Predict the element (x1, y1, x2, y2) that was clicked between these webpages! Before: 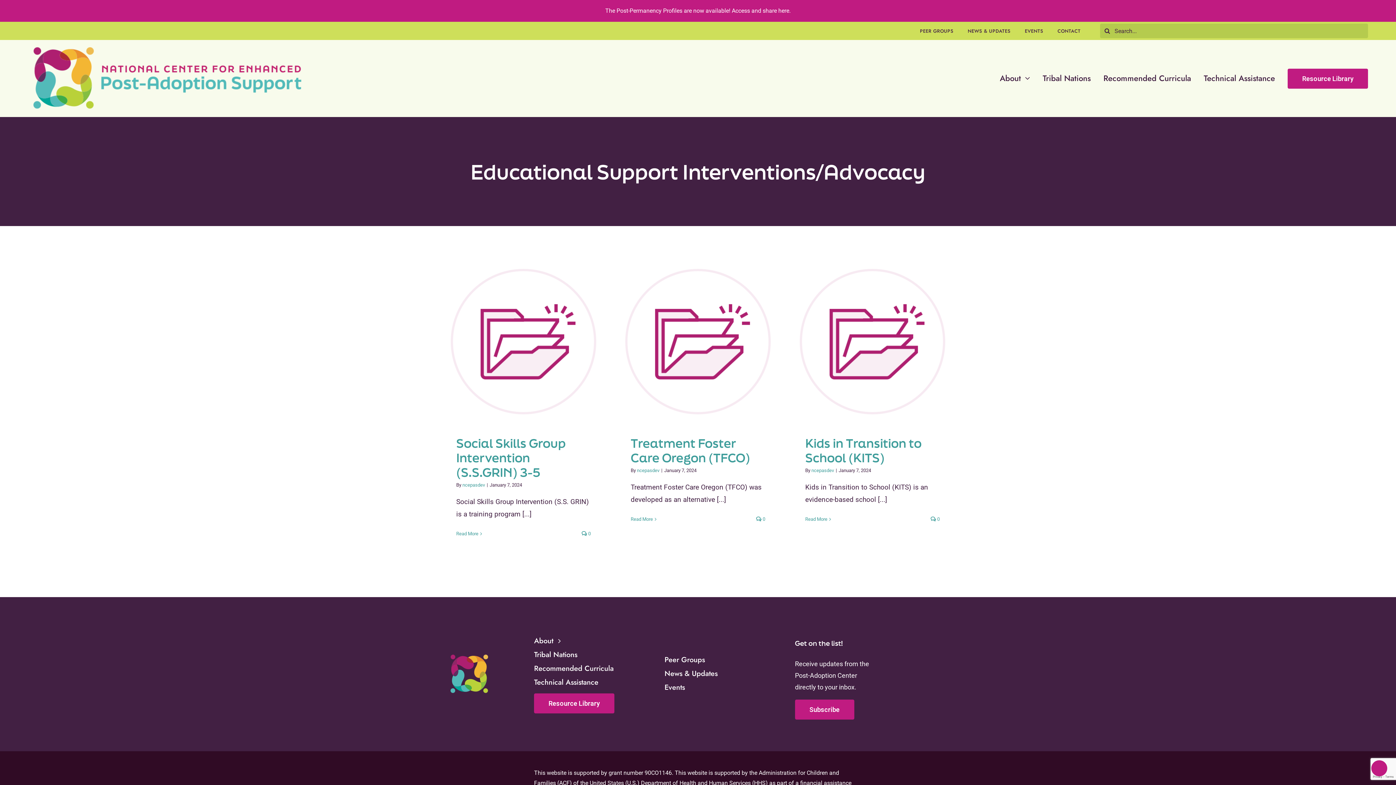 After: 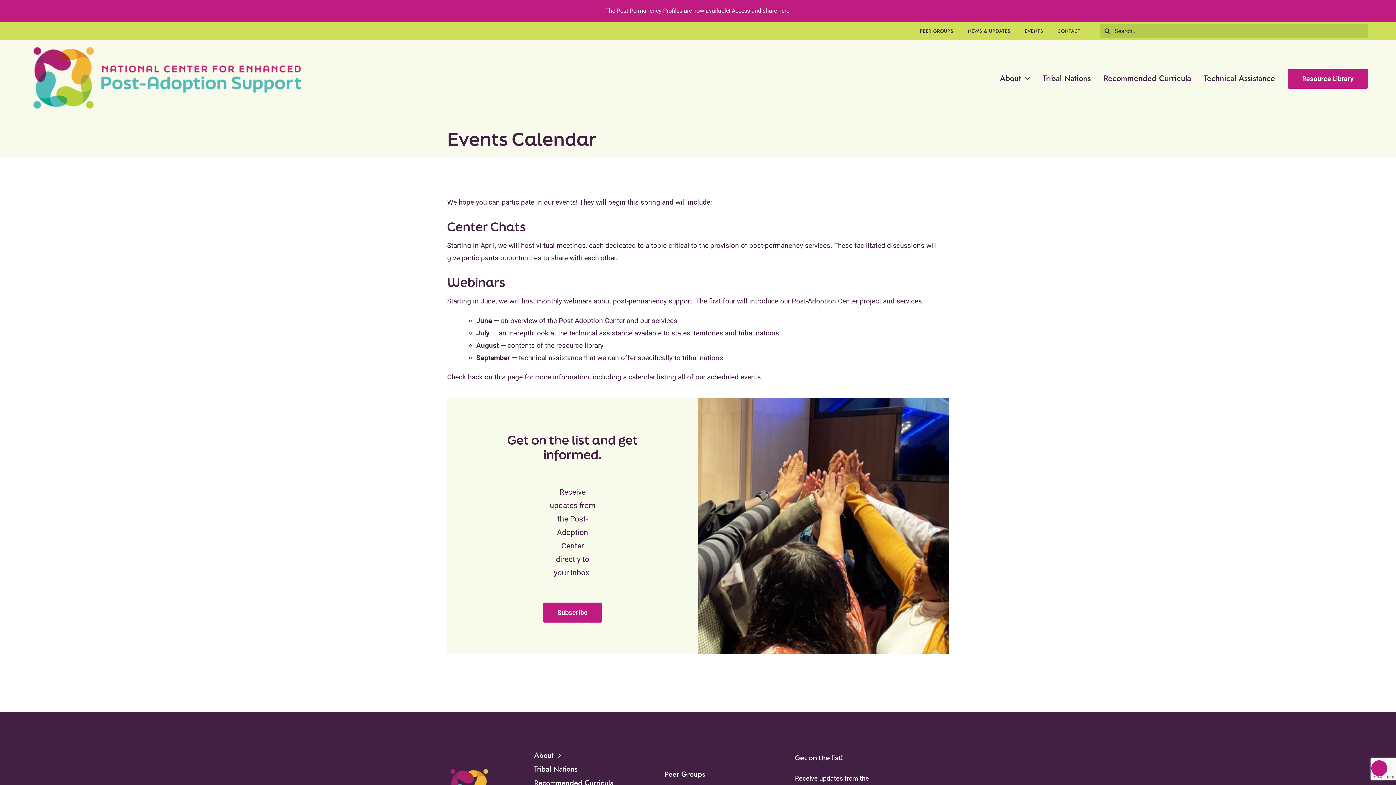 Action: label: Events bbox: (664, 681, 775, 695)